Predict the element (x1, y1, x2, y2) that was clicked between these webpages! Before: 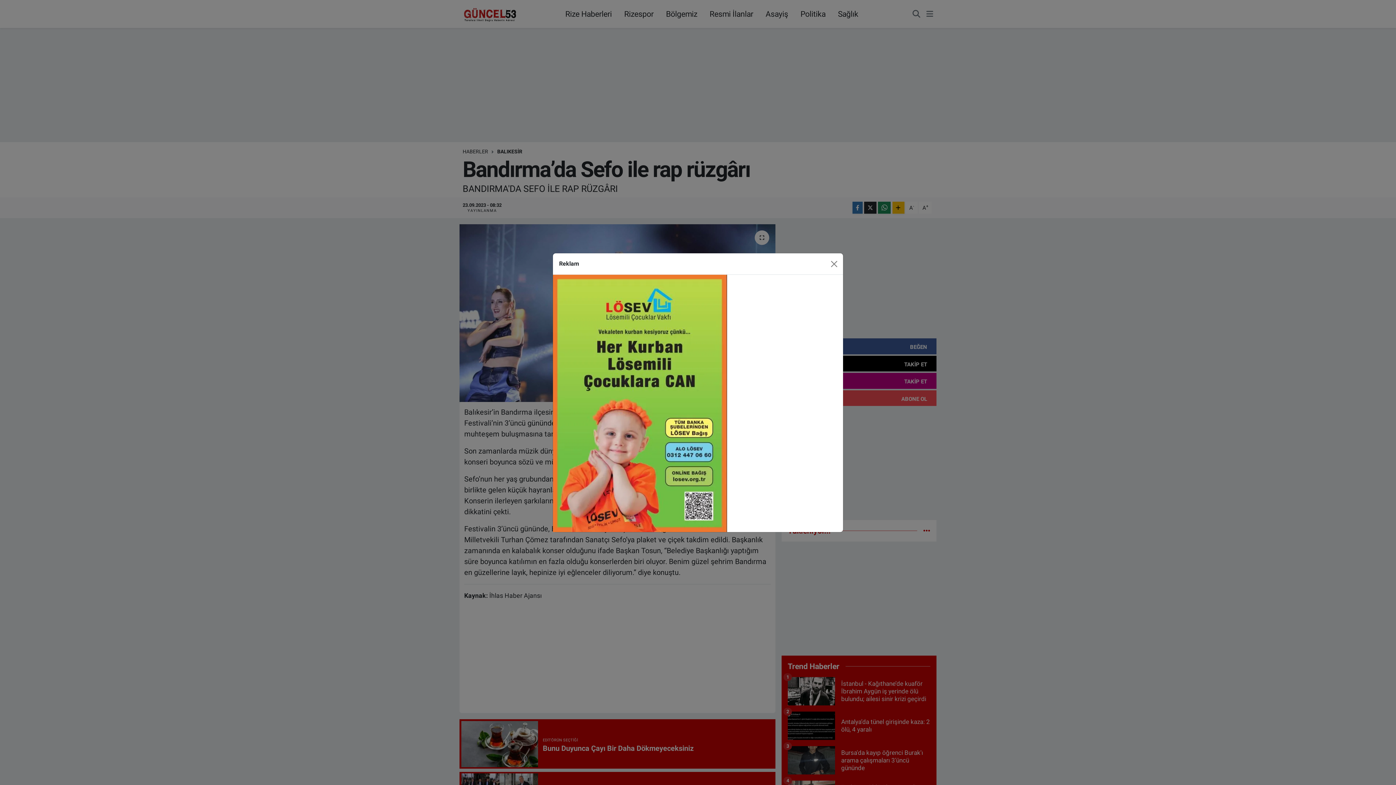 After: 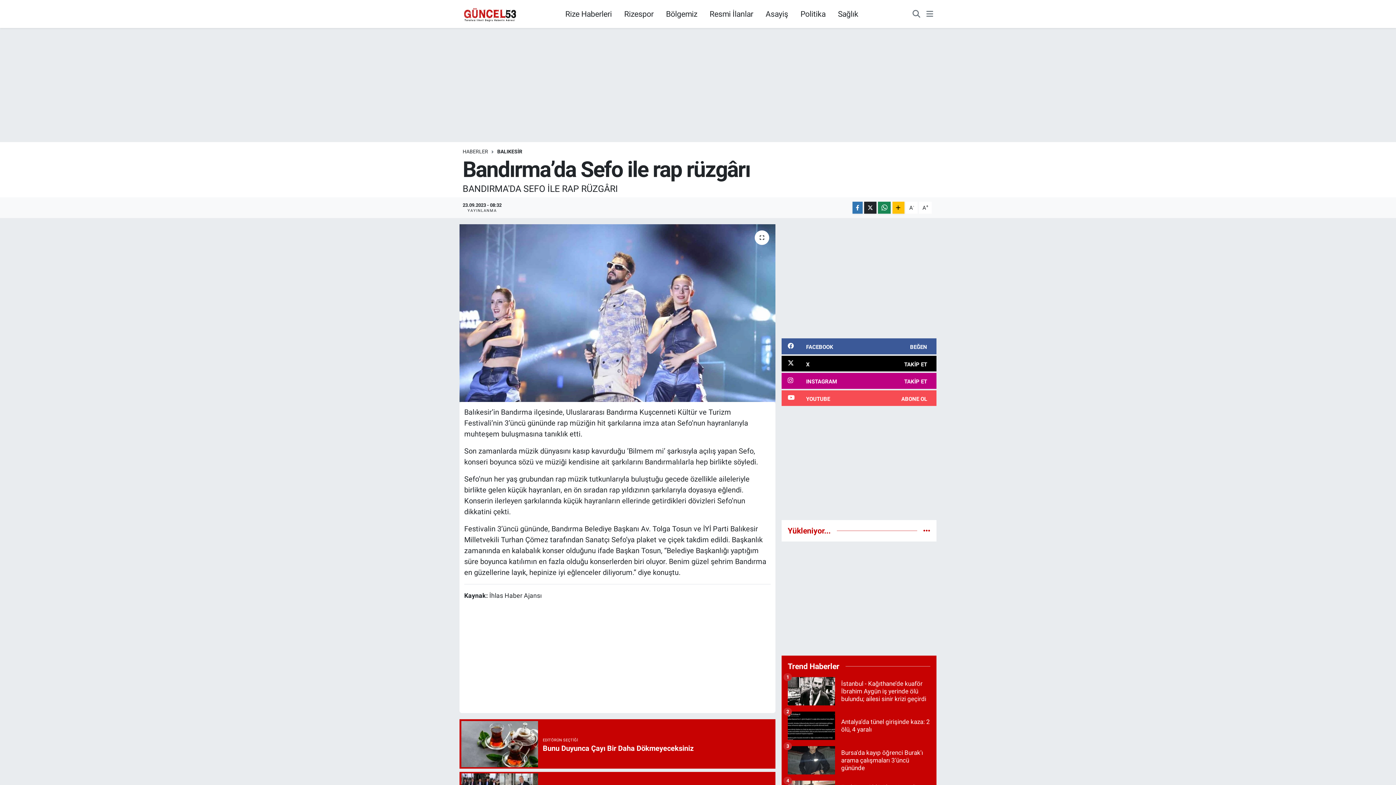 Action: bbox: (827, 239, 840, 251) label: Close